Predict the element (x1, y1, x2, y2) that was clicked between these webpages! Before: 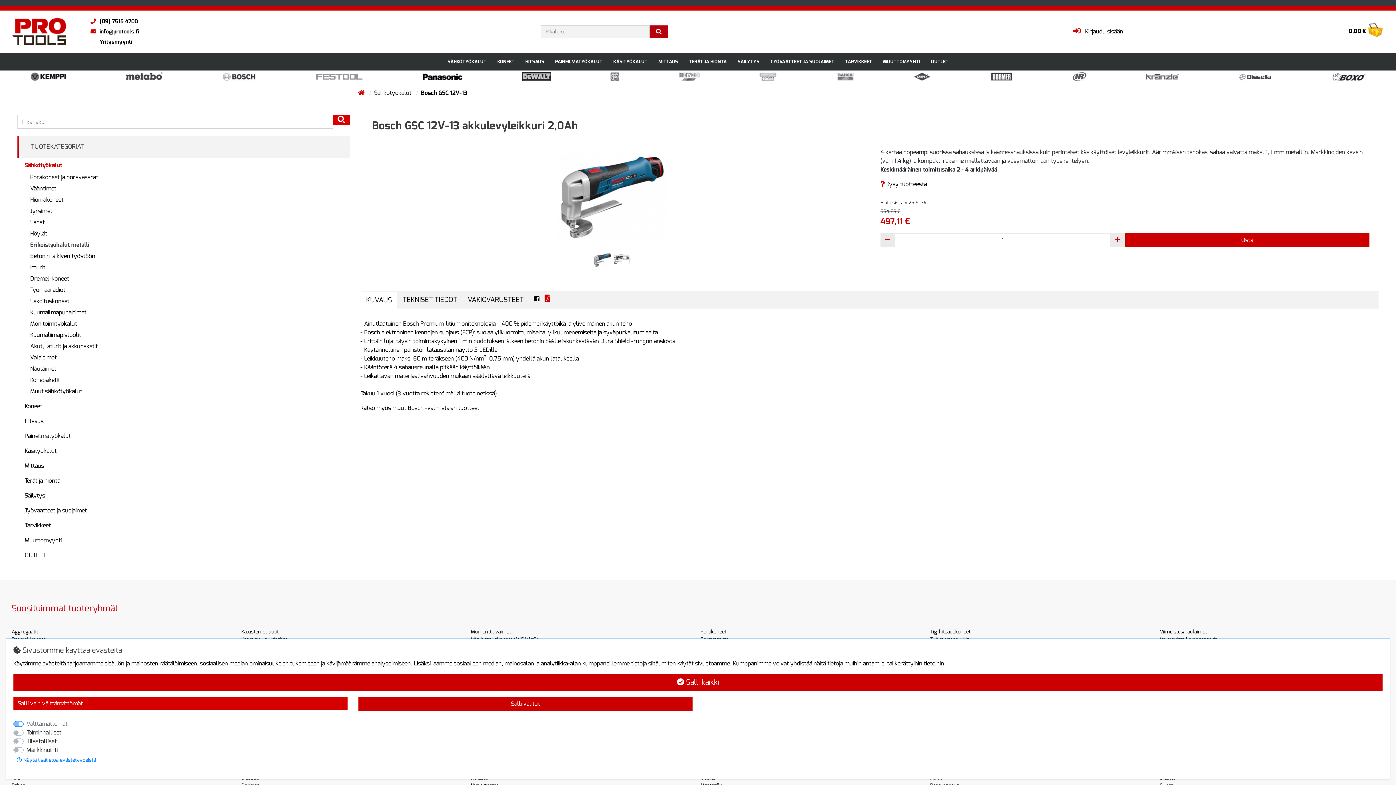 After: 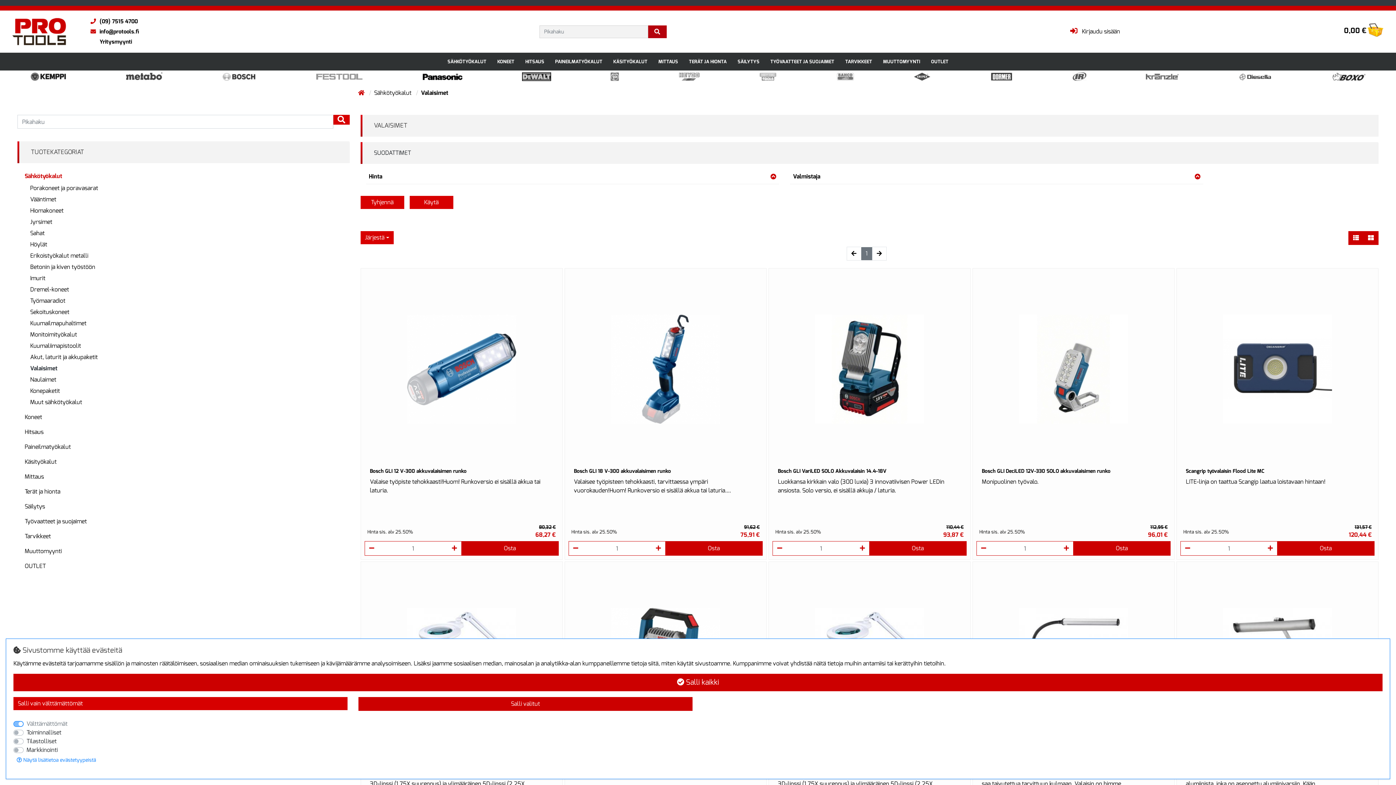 Action: label: Valaisimet bbox: (30, 352, 336, 363)